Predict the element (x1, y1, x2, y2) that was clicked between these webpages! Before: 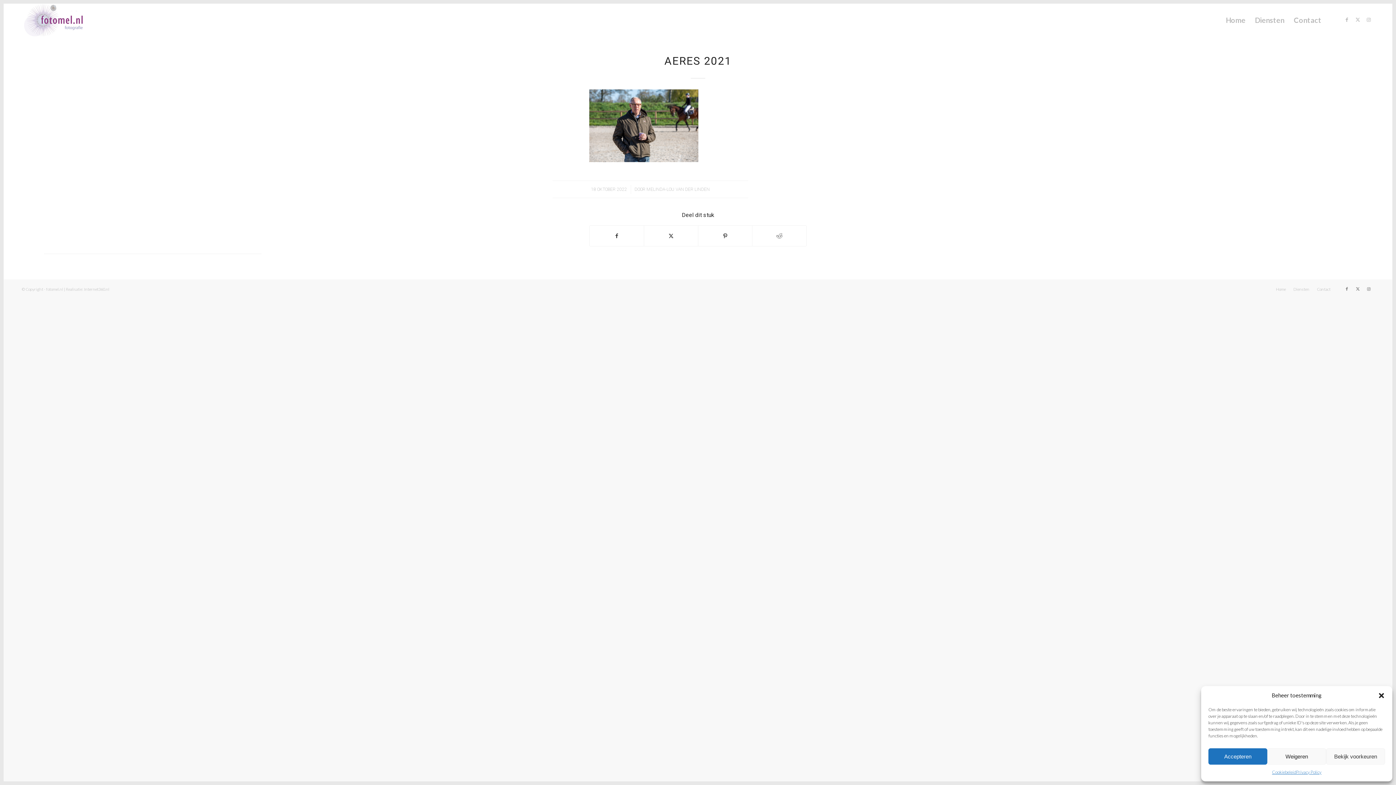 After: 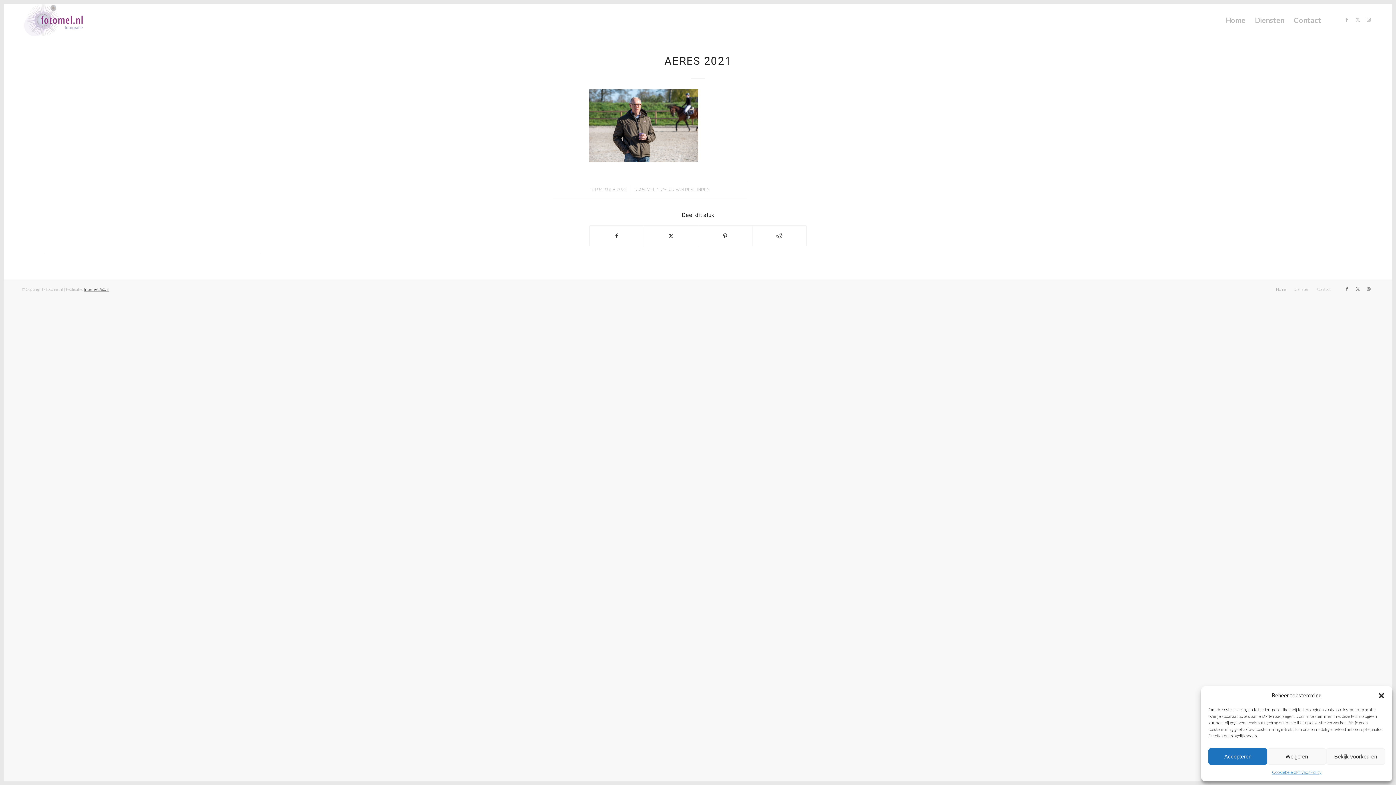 Action: bbox: (84, 287, 109, 291) label: Internet360.nl